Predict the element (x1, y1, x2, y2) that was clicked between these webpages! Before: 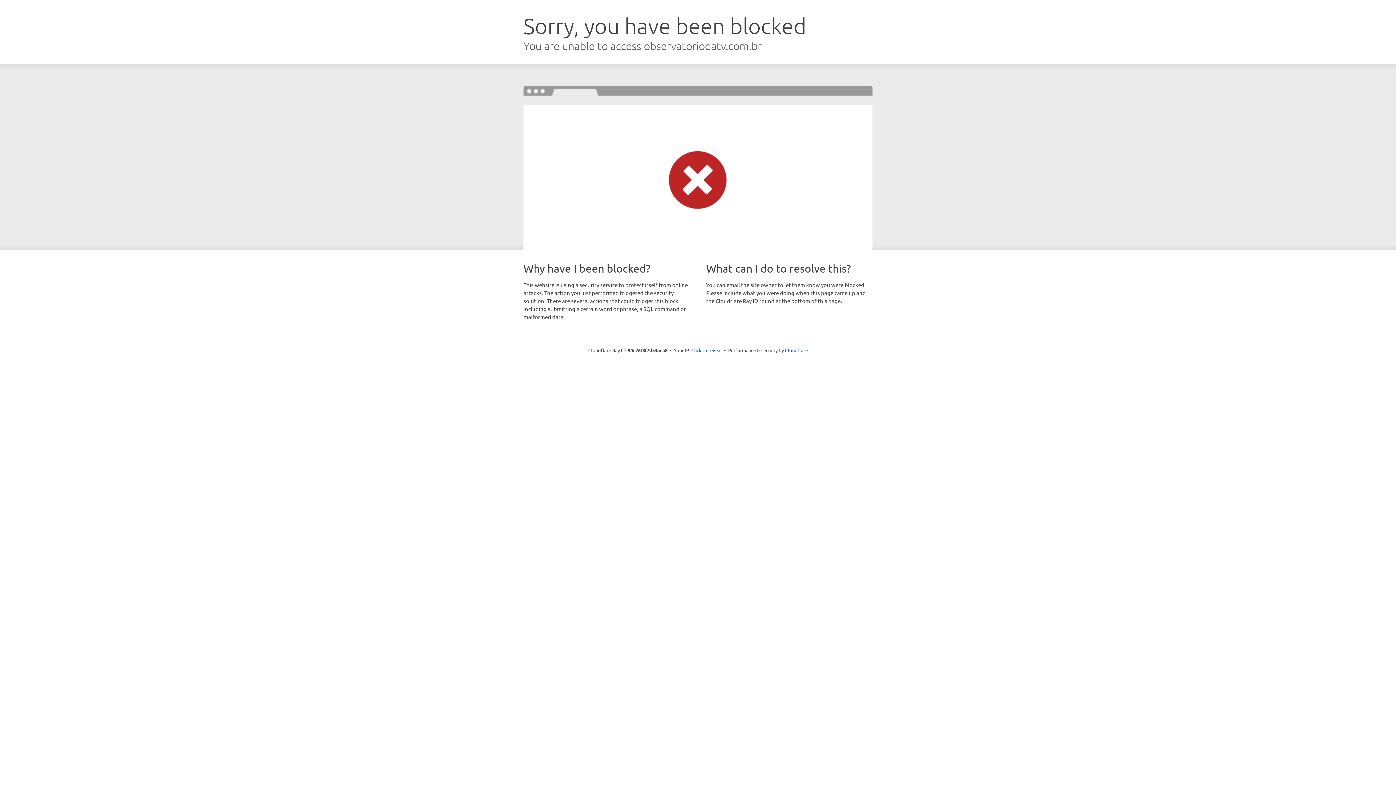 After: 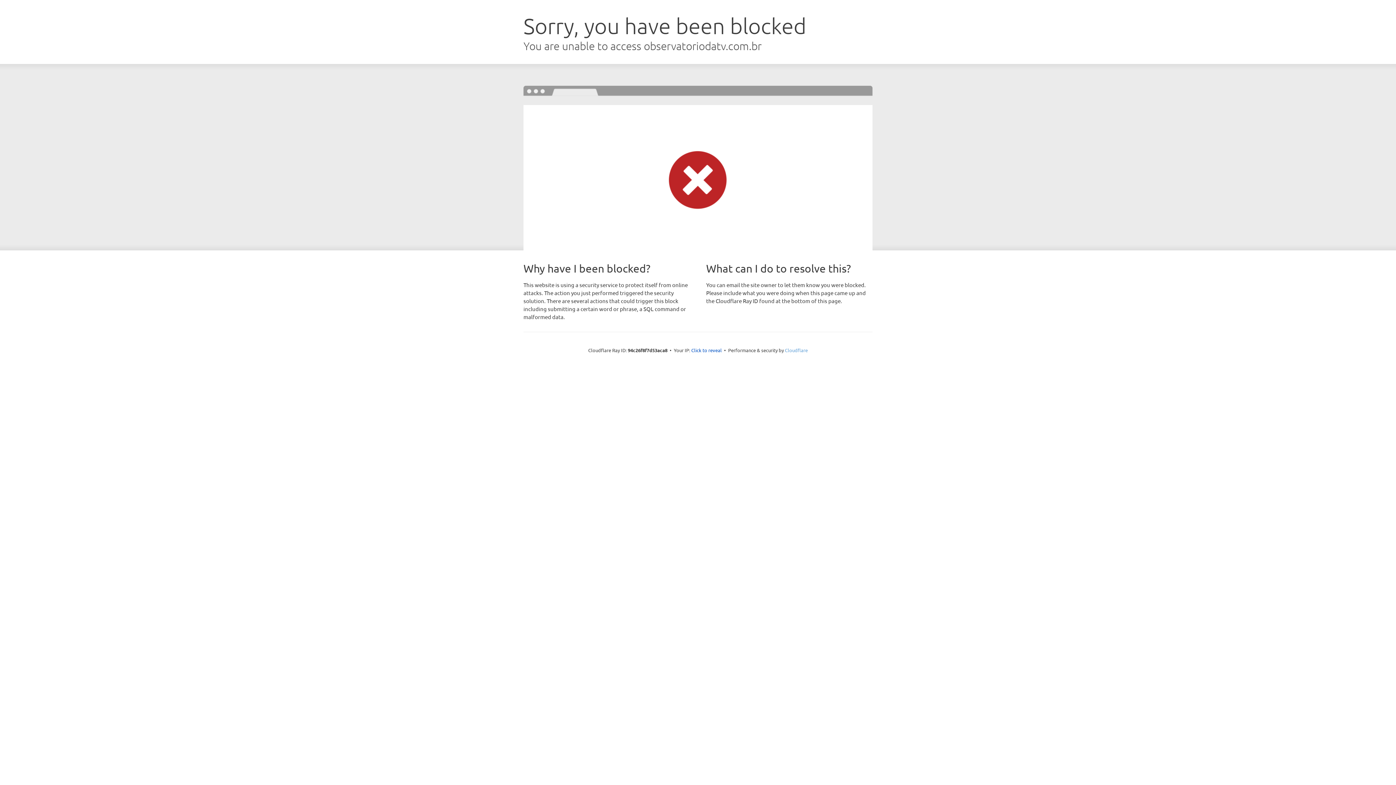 Action: label: Cloudflare bbox: (785, 347, 808, 353)